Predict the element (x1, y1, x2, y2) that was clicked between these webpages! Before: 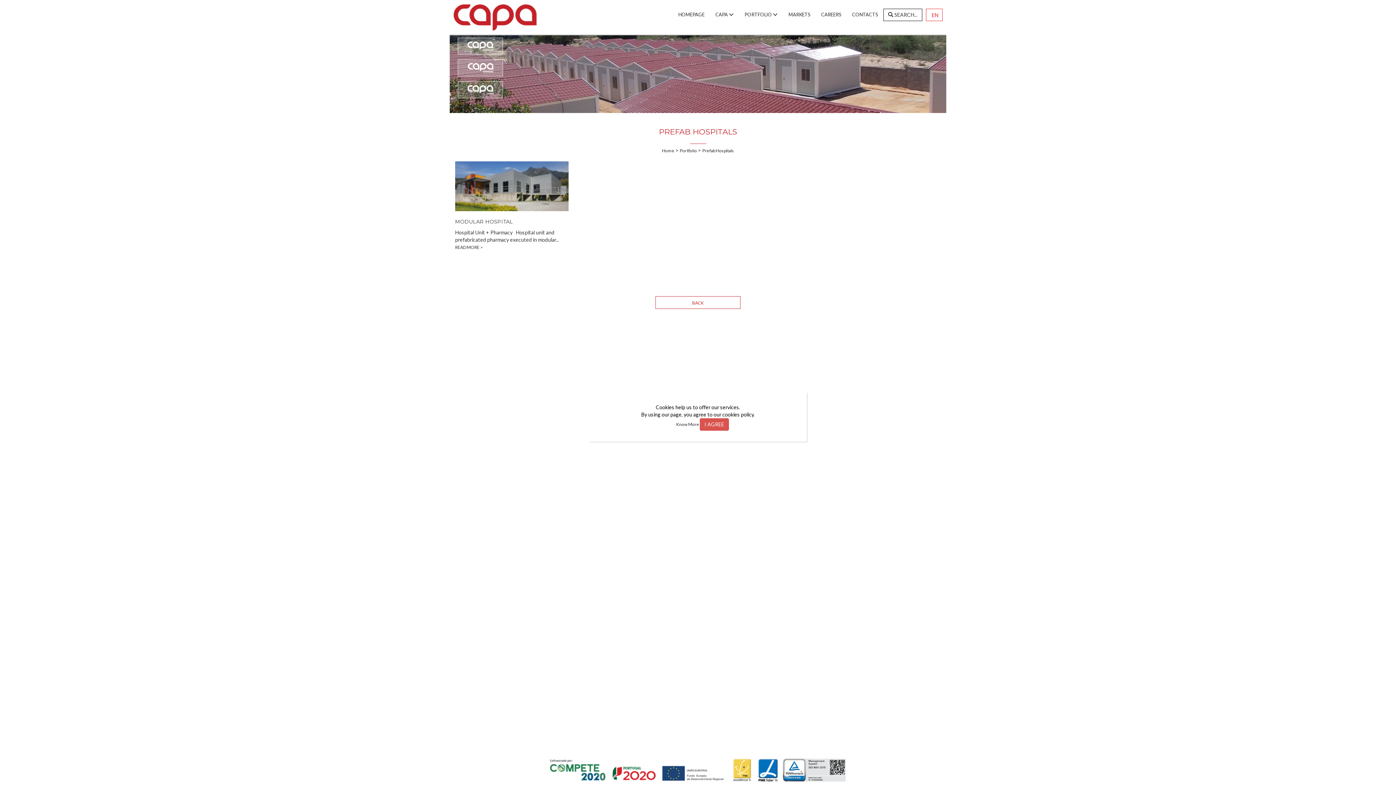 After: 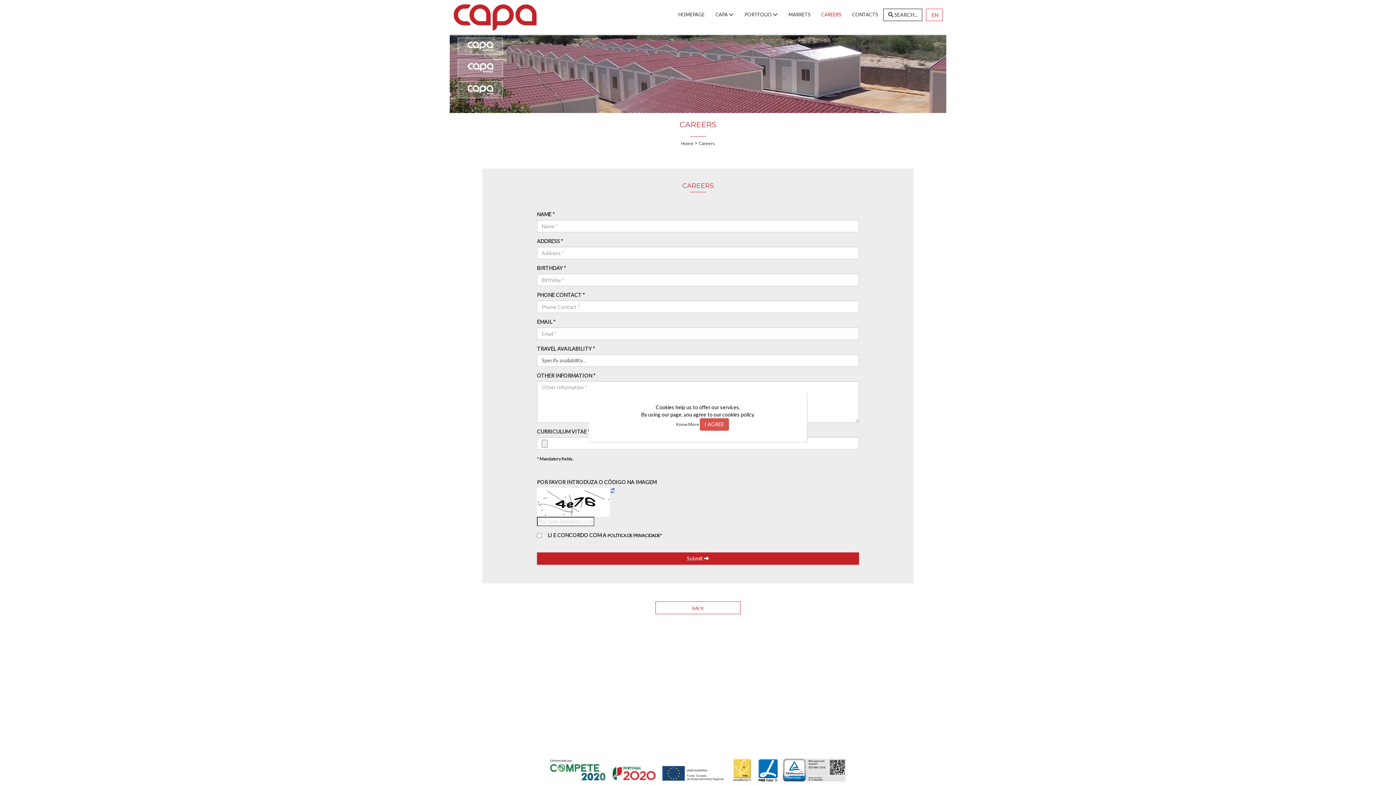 Action: label: CAREERS bbox: (816, 5, 846, 23)